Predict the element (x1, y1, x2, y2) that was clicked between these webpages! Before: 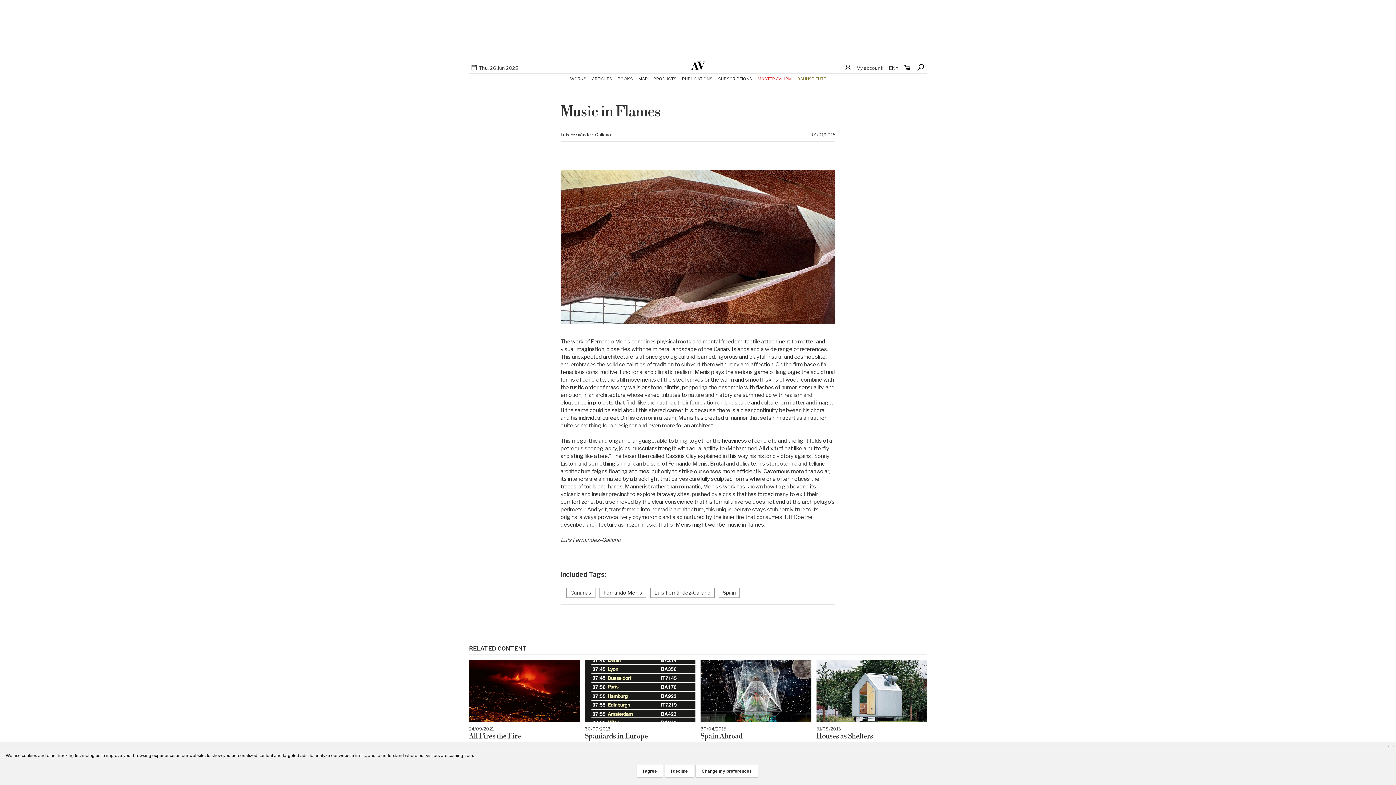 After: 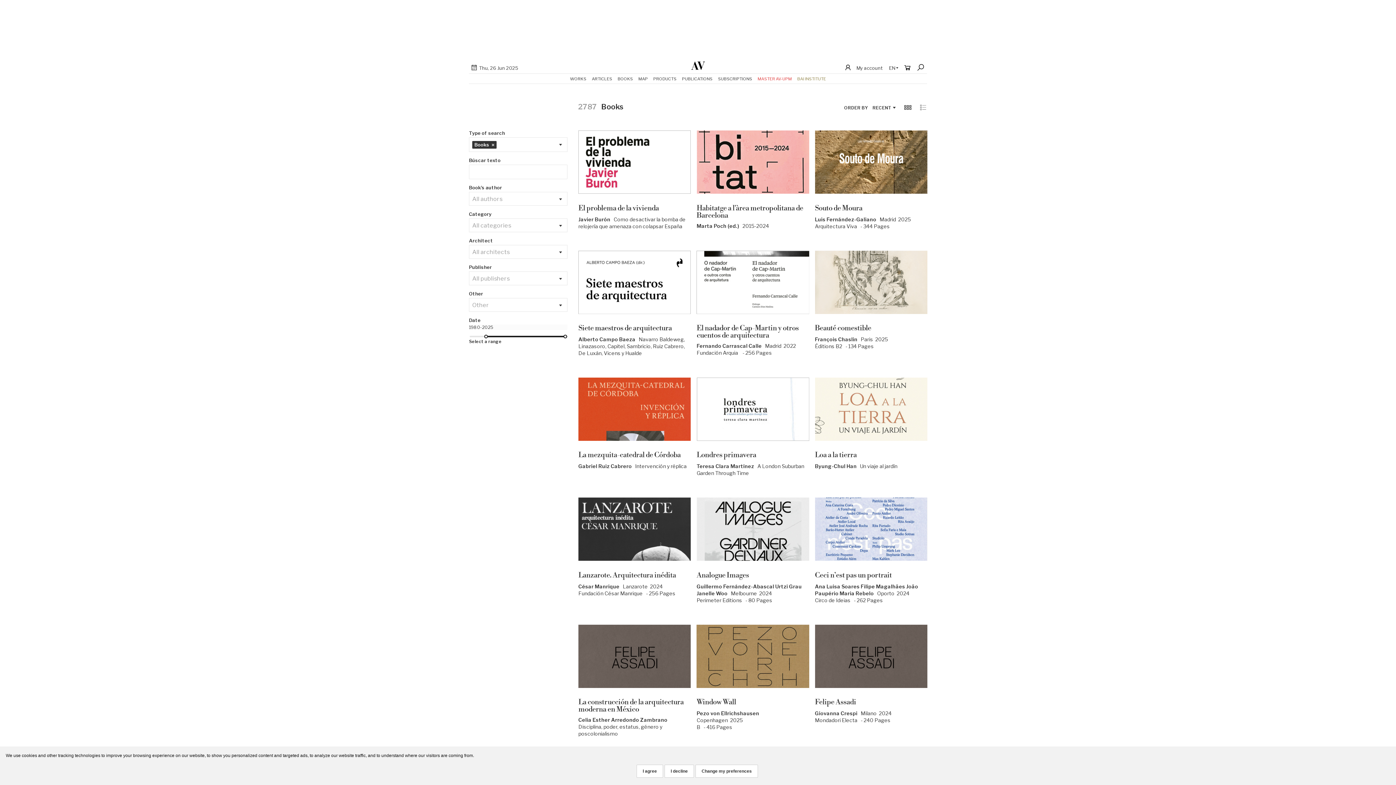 Action: bbox: (617, 73, 633, 83) label: BOOKS